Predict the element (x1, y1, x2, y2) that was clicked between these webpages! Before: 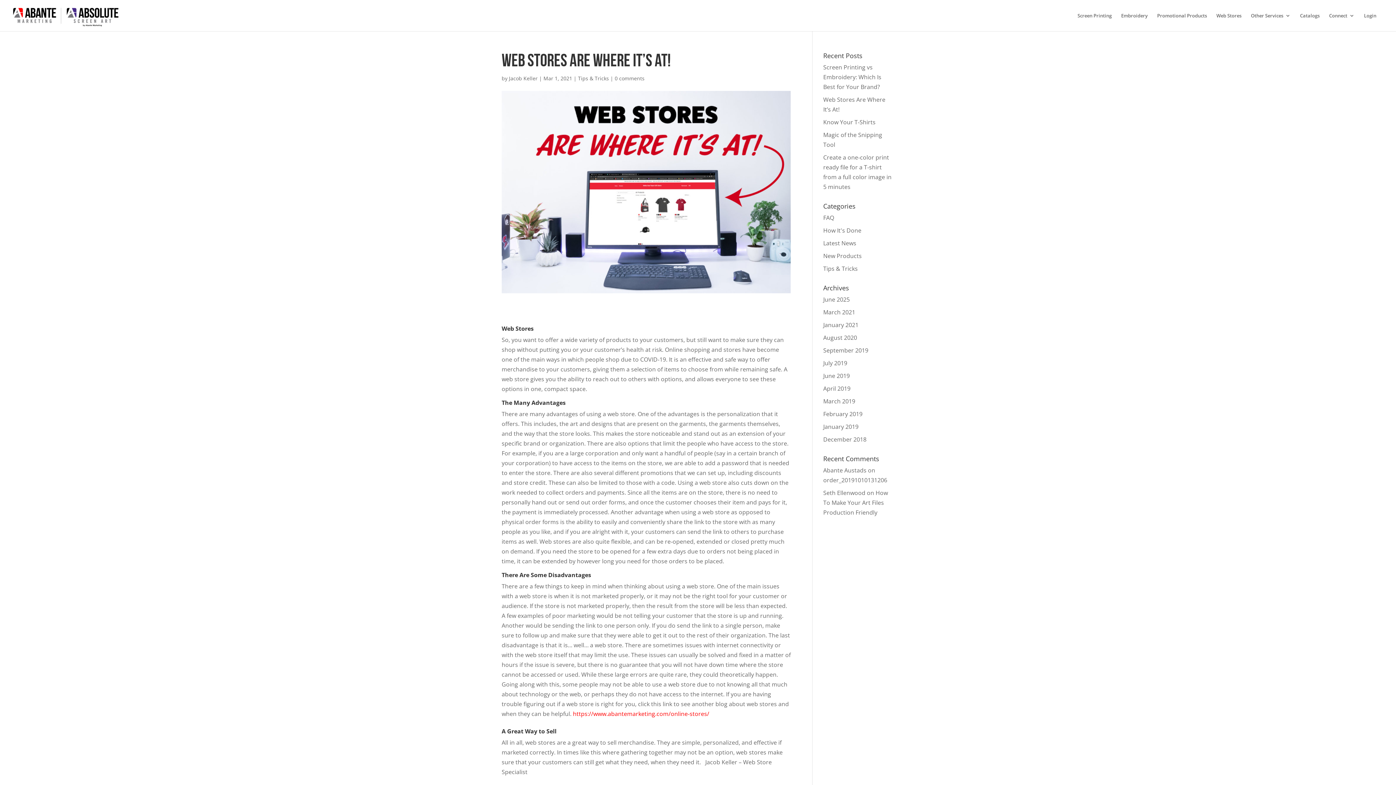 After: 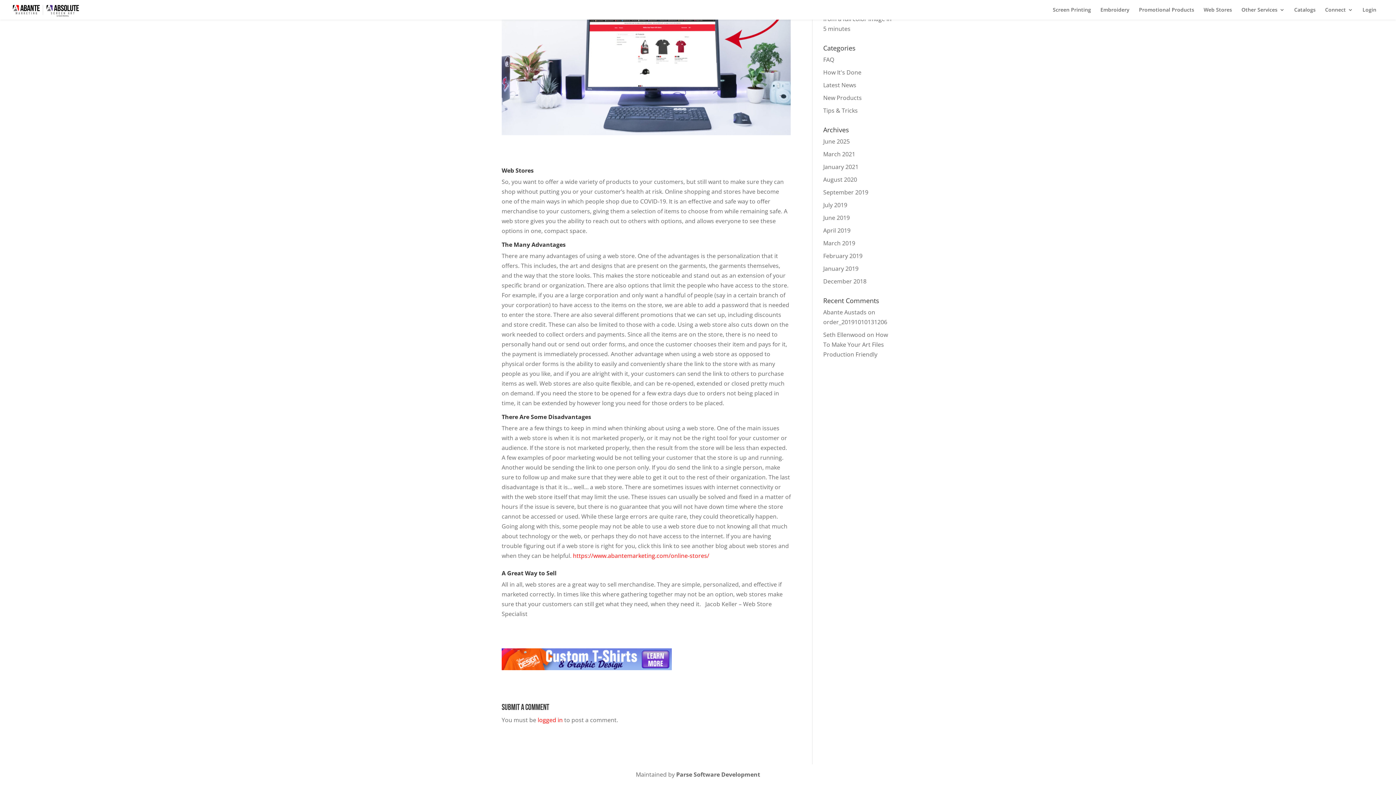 Action: label: 0 comments bbox: (614, 74, 644, 81)